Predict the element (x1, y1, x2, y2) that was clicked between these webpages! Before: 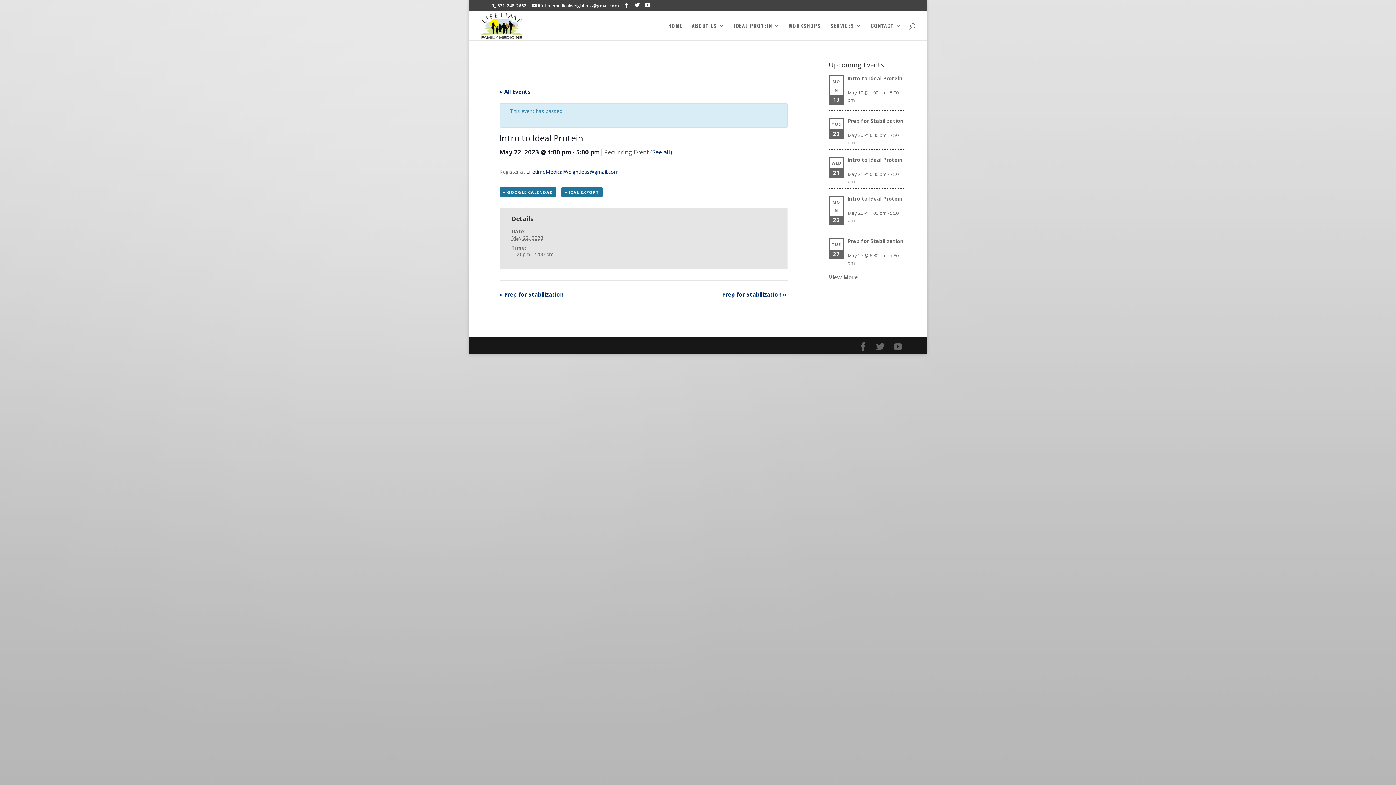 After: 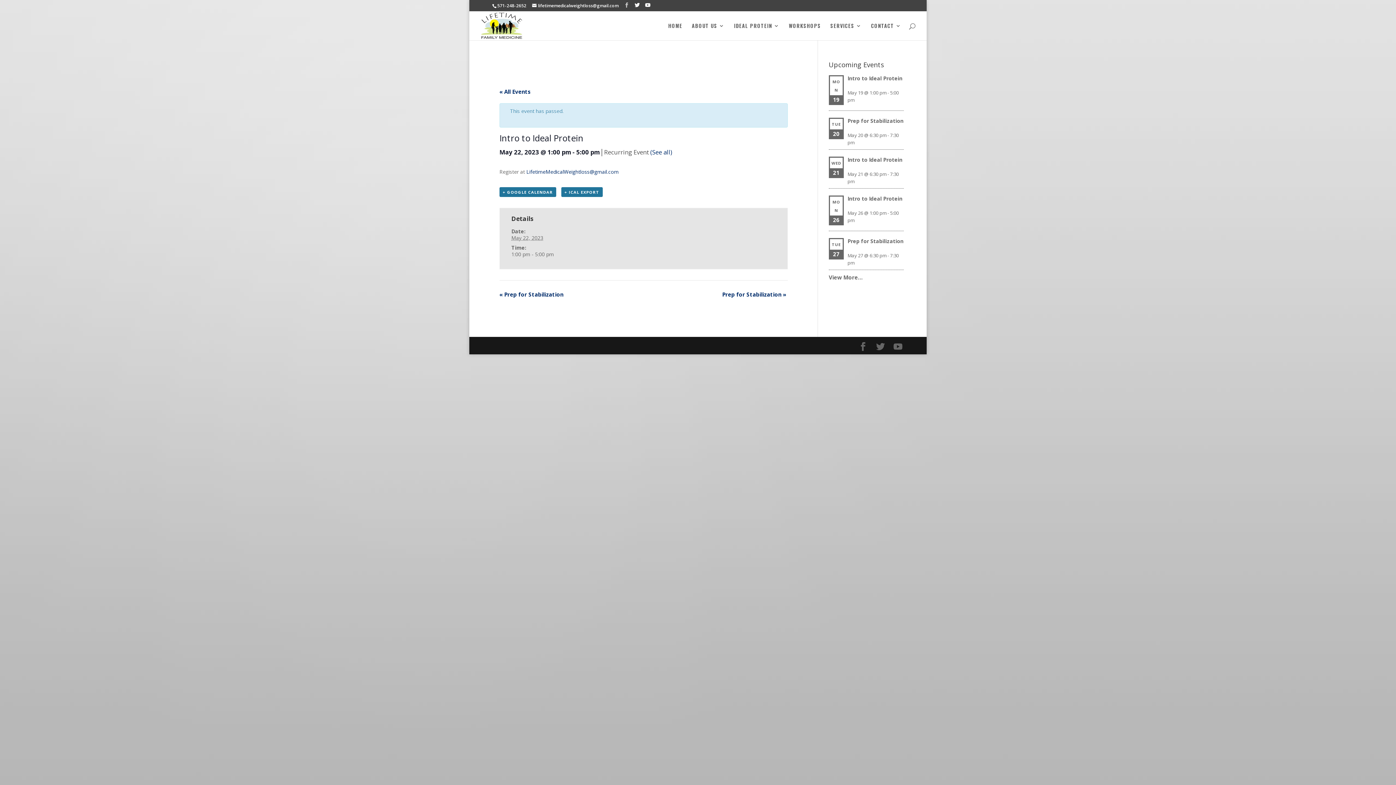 Action: bbox: (624, 2, 629, 8)